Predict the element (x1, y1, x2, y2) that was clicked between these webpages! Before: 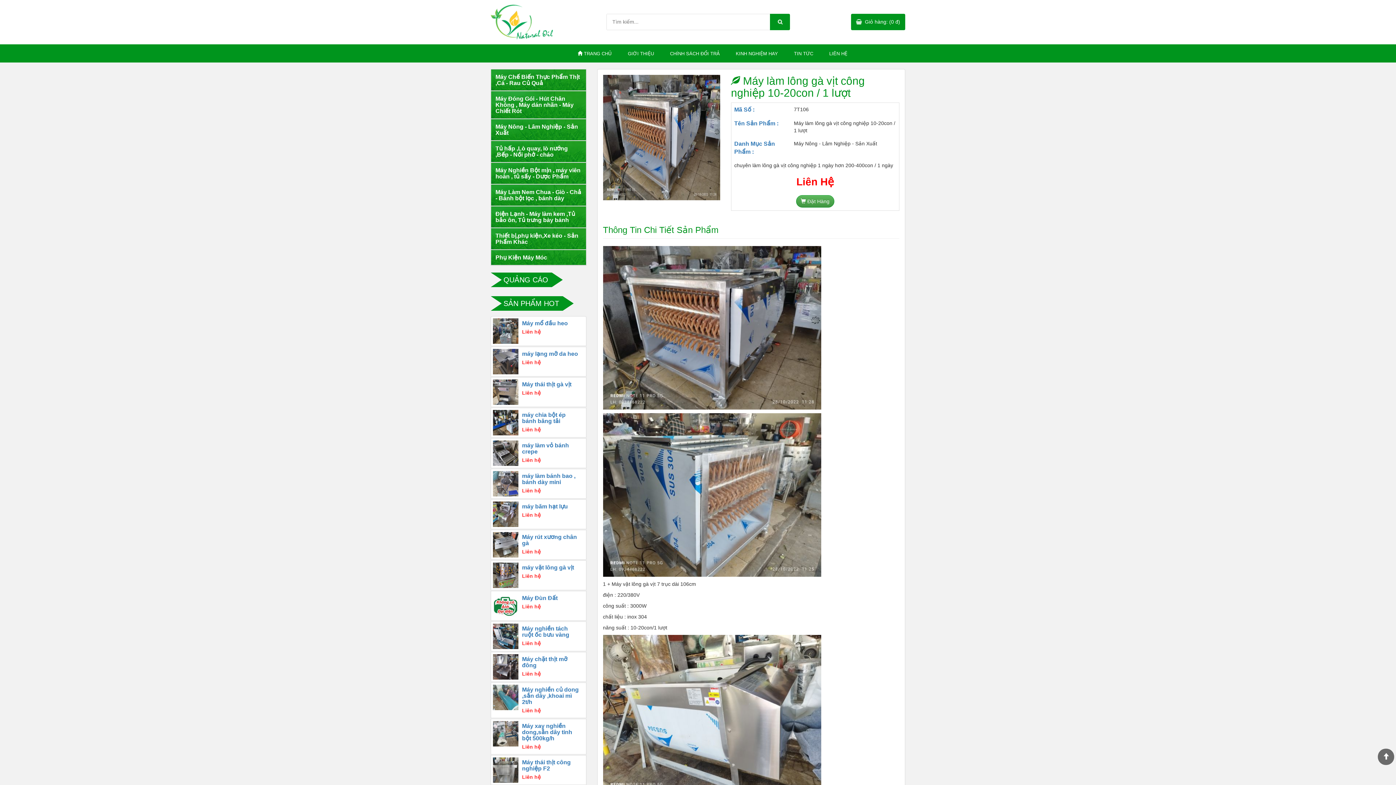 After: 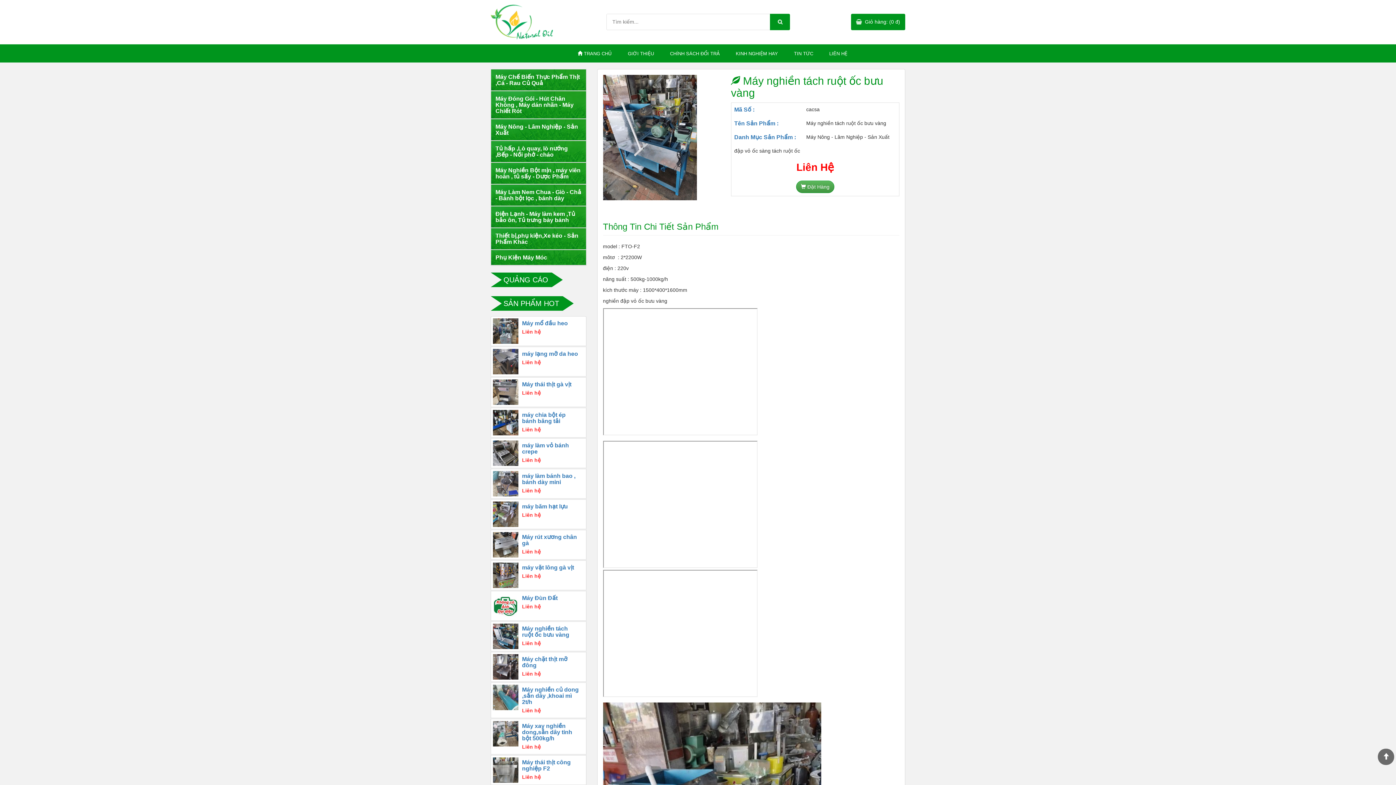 Action: bbox: (522, 625, 569, 638) label: Máy nghiền tách ruột ốc bưu vàng